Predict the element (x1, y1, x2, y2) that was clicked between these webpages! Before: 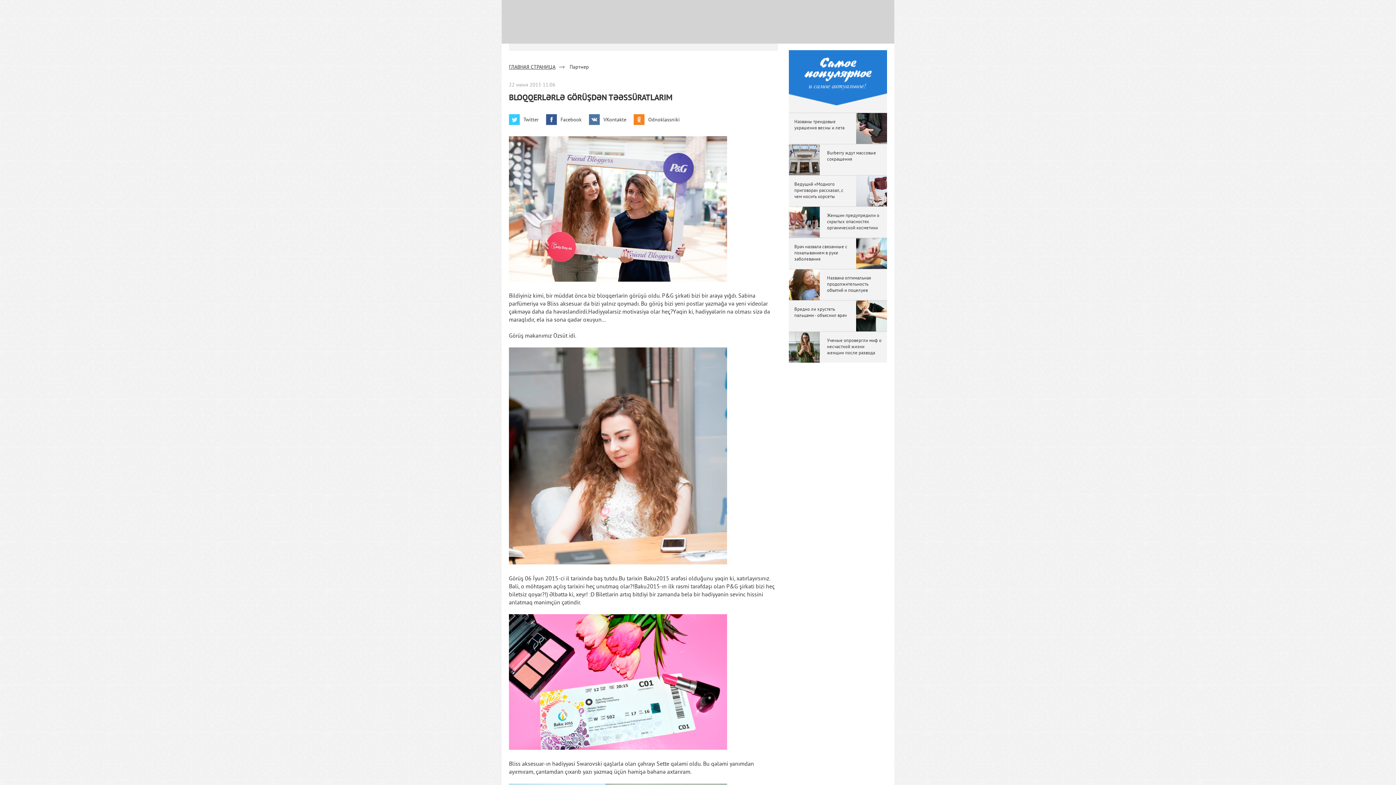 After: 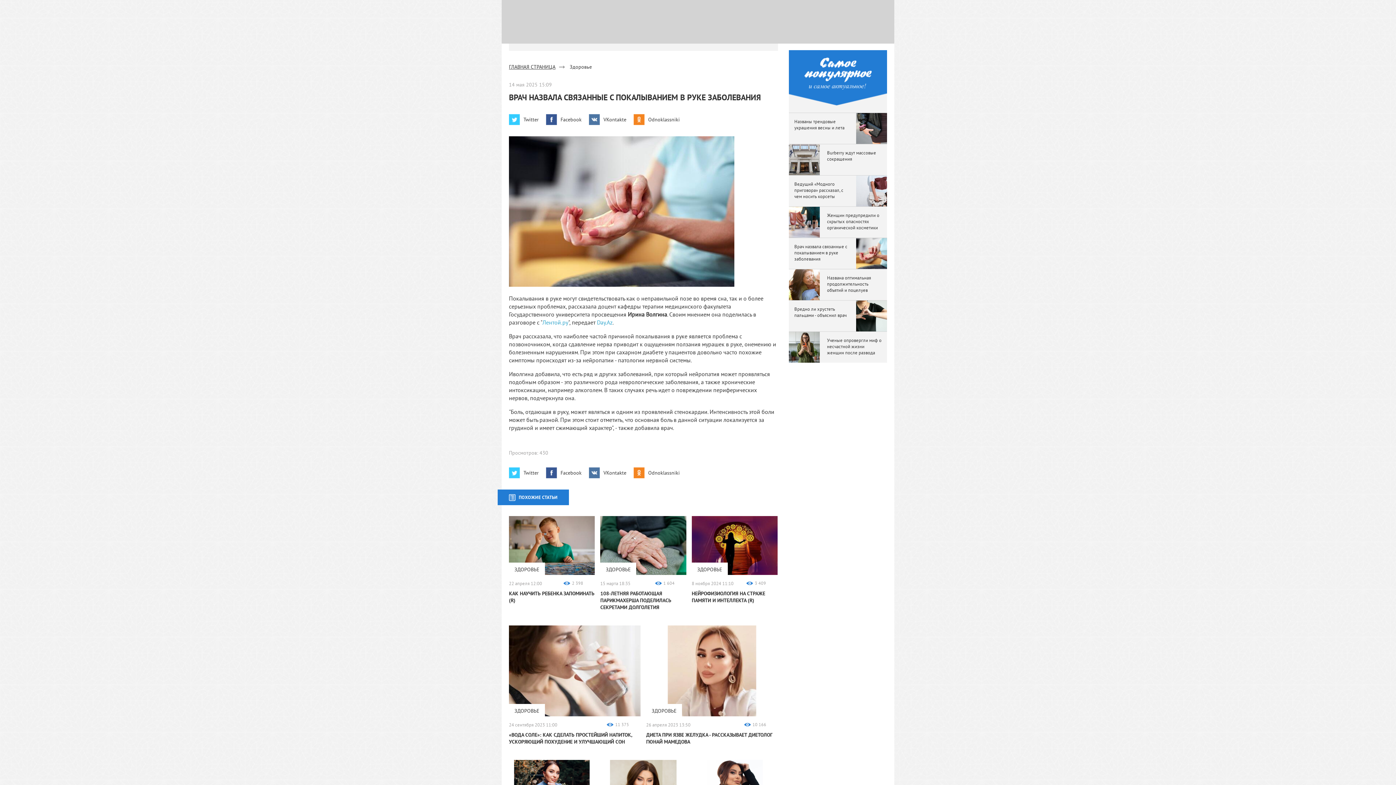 Action: label: Врач назвала связанные с покалыванием в руке заболевания bbox: (789, 238, 887, 269)